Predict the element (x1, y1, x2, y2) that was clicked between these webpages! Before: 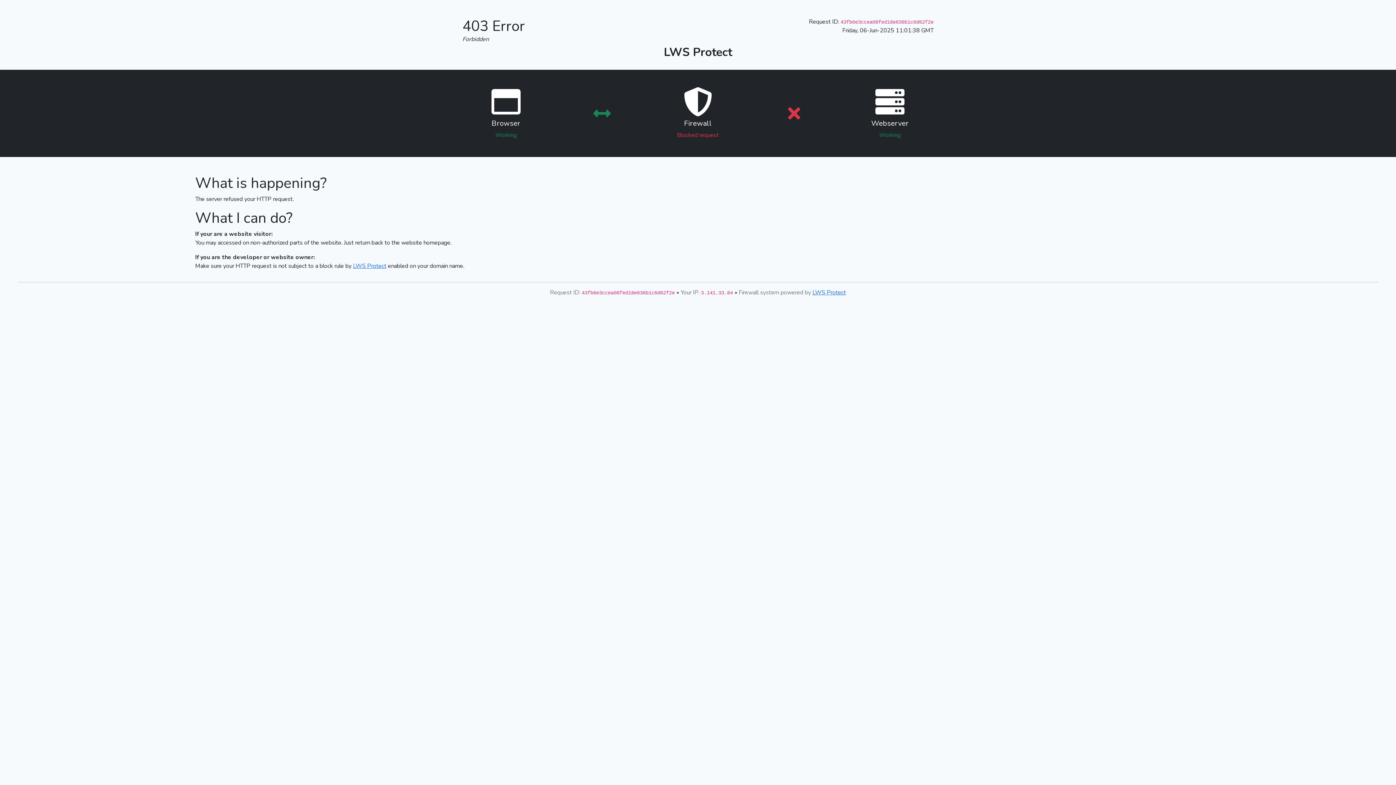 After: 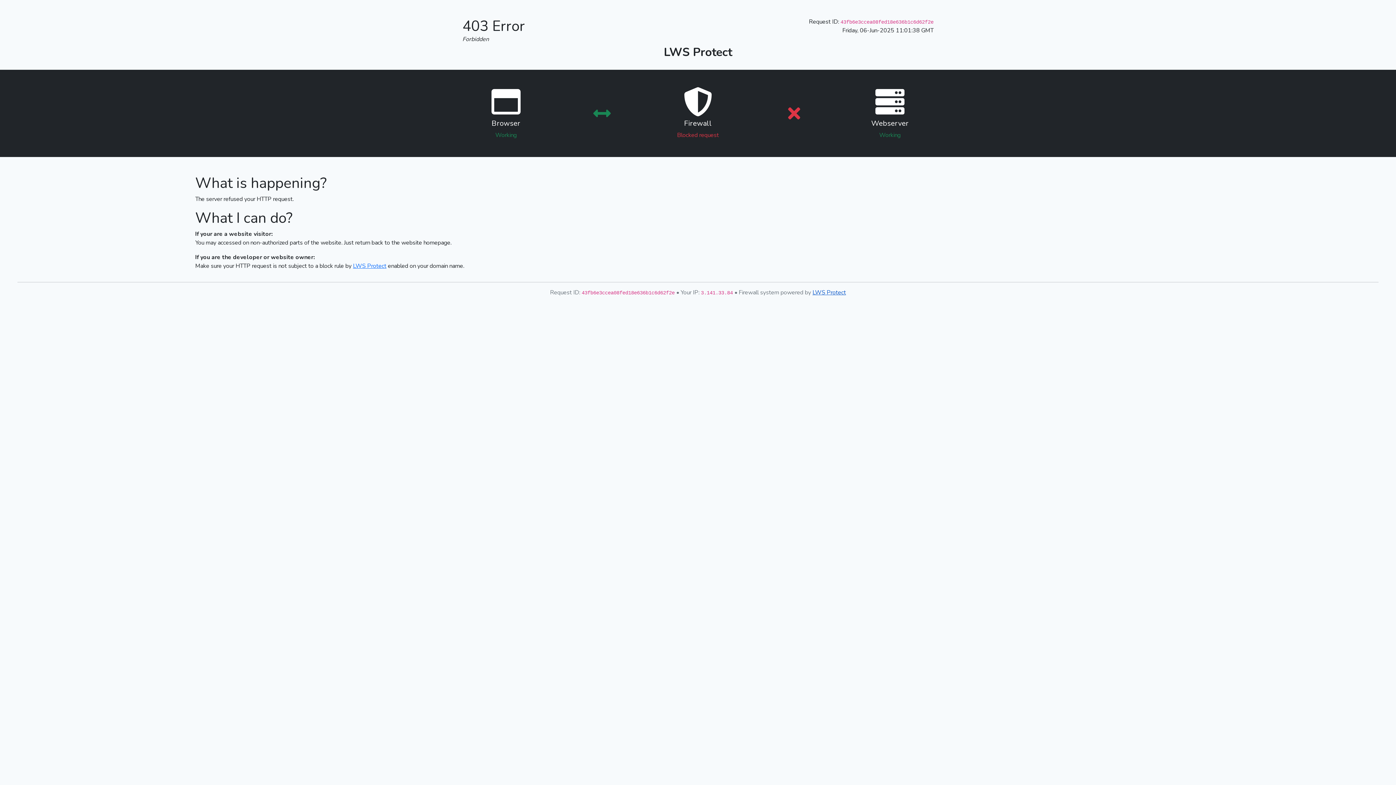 Action: bbox: (812, 288, 846, 296) label: LWS Protect